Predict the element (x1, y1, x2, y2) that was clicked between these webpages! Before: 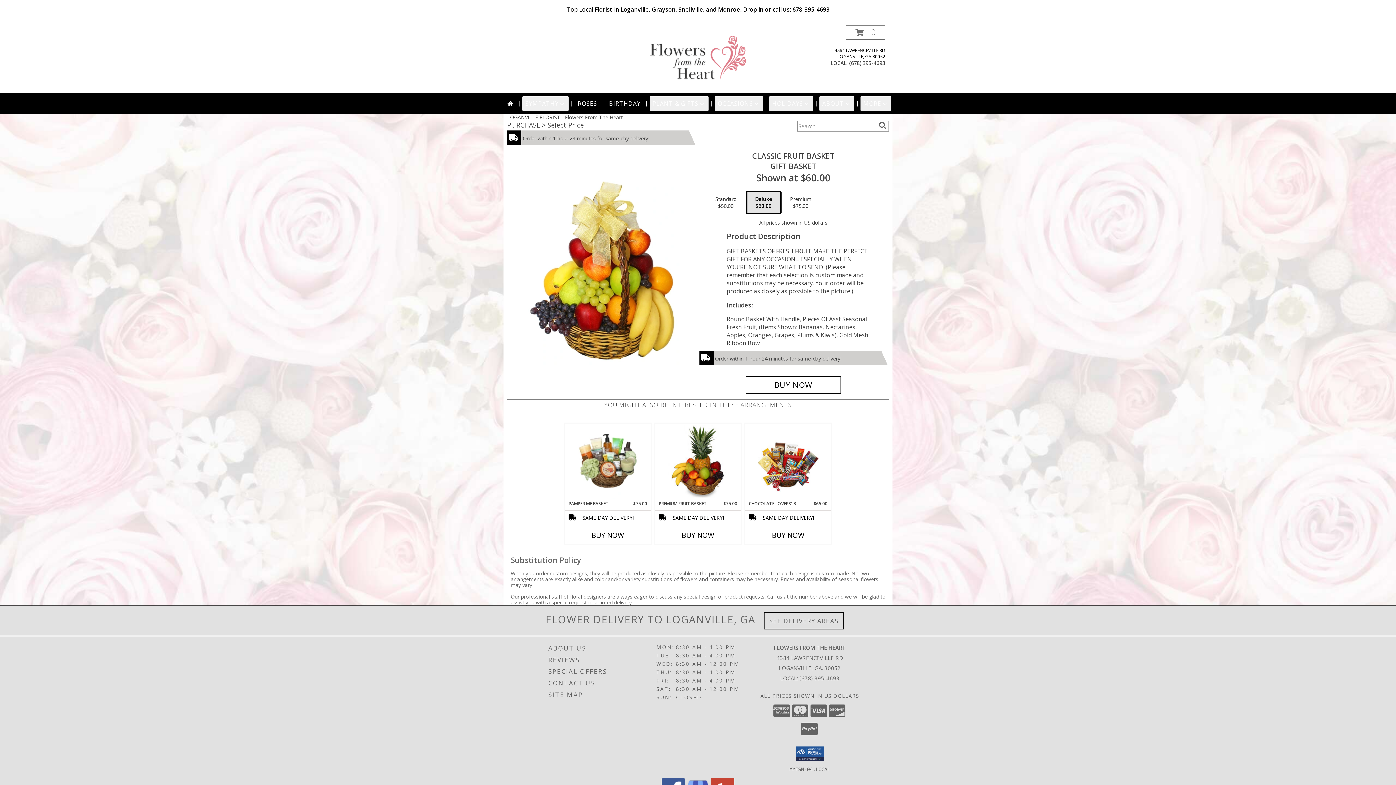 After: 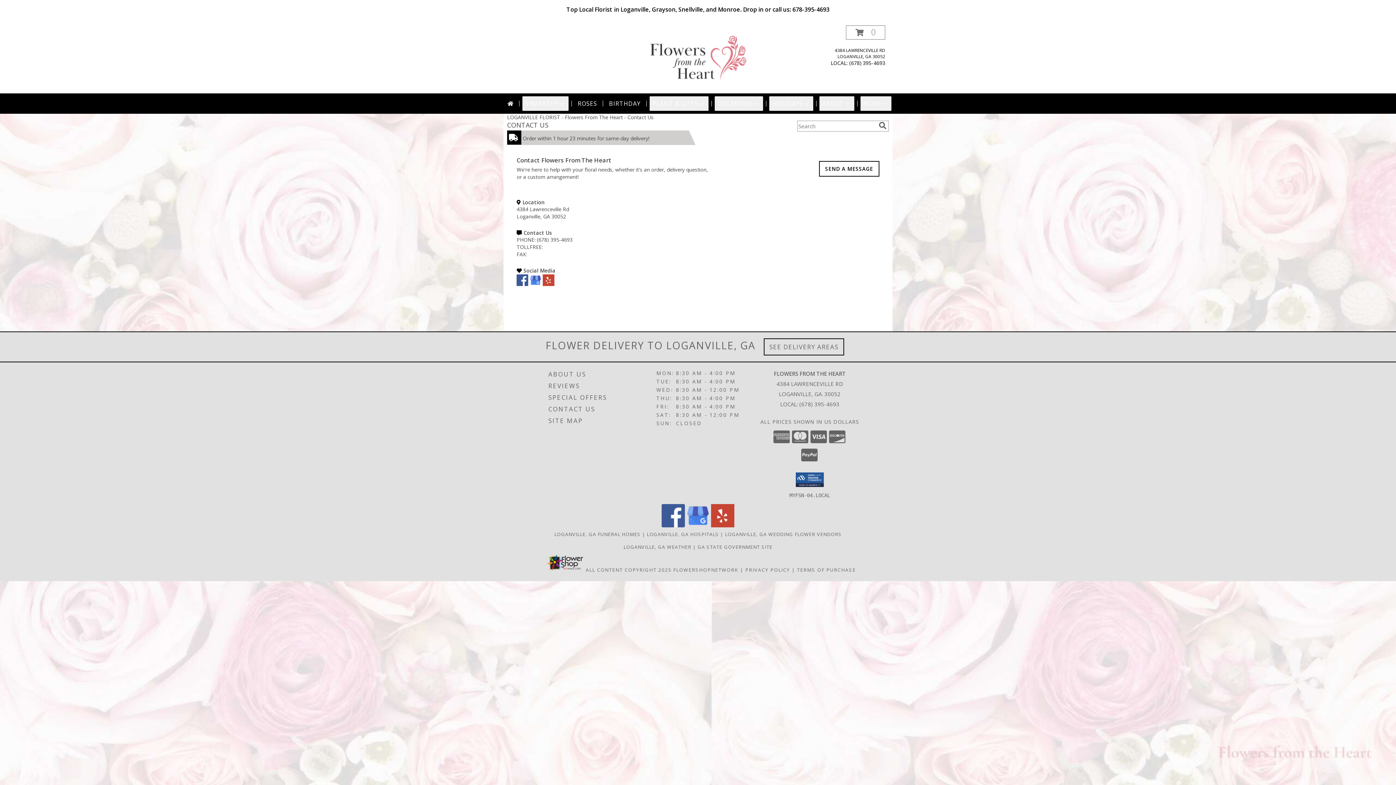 Action: bbox: (548, 677, 654, 689) label: CONTACT US